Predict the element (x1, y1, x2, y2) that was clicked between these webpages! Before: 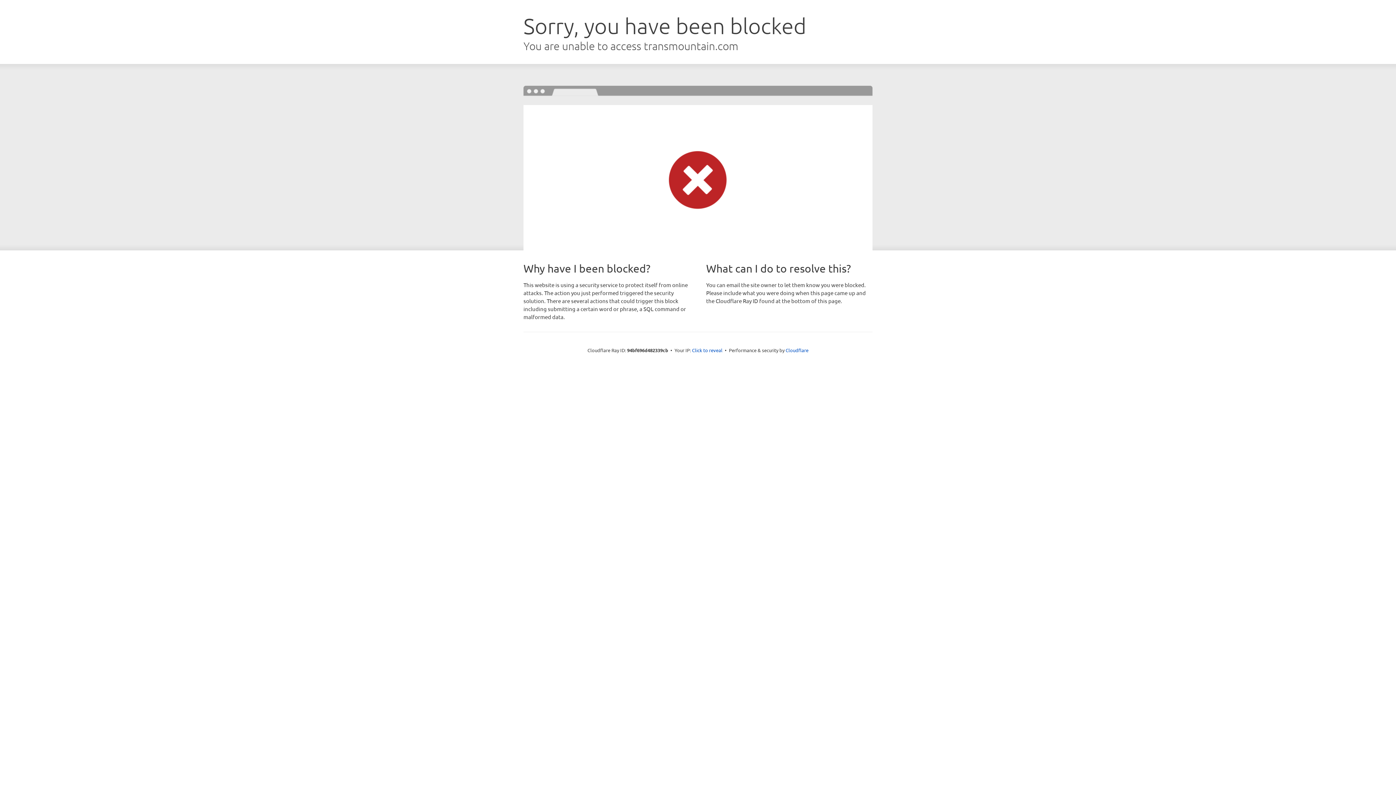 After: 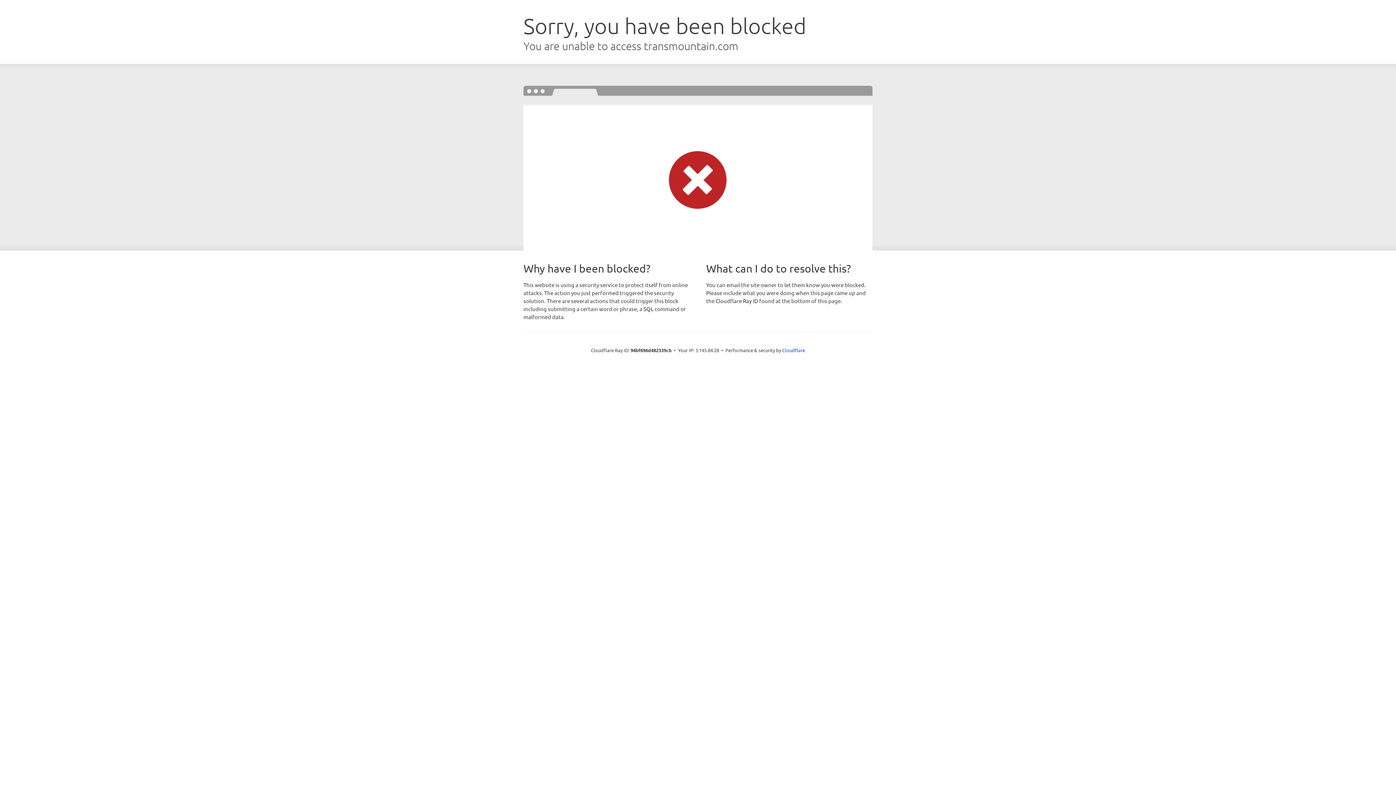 Action: bbox: (692, 346, 722, 353) label: Click to reveal